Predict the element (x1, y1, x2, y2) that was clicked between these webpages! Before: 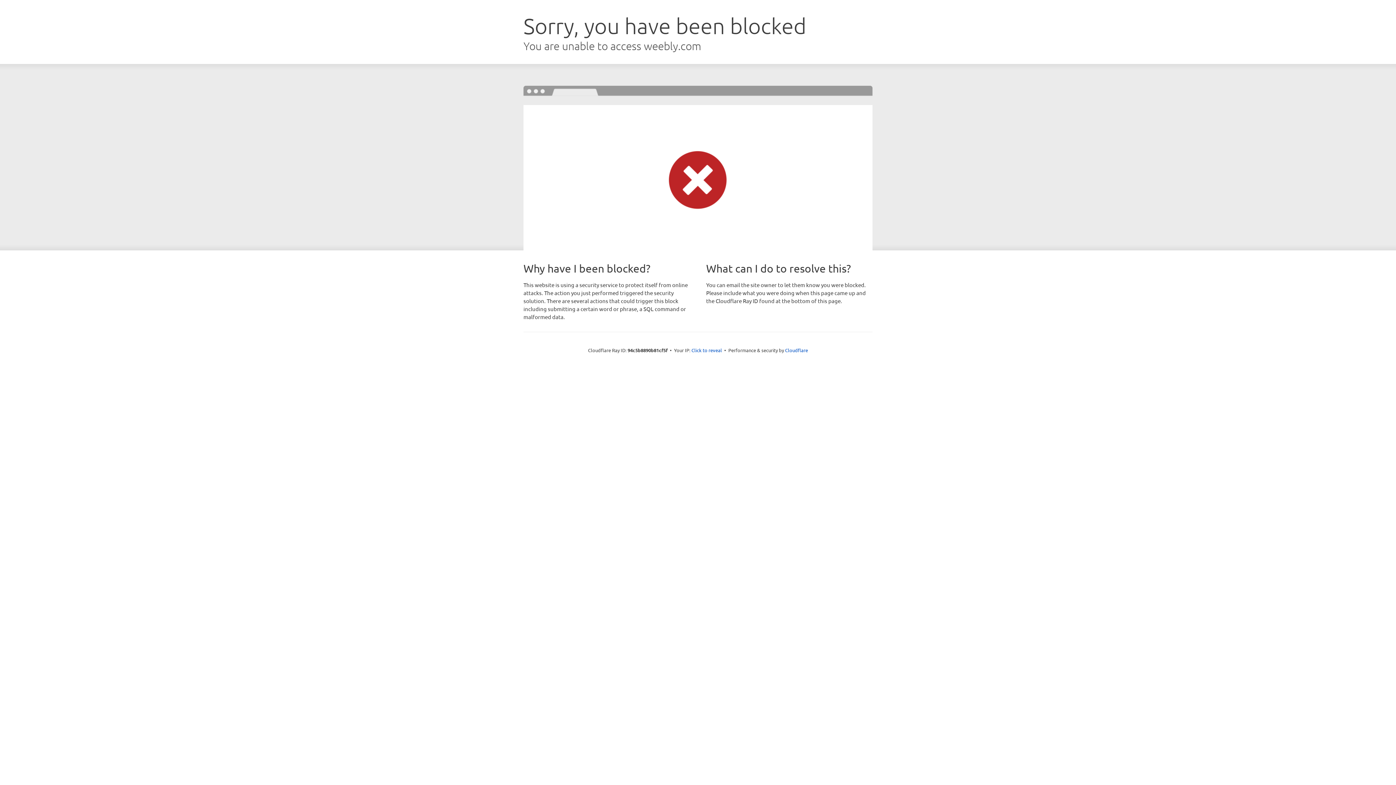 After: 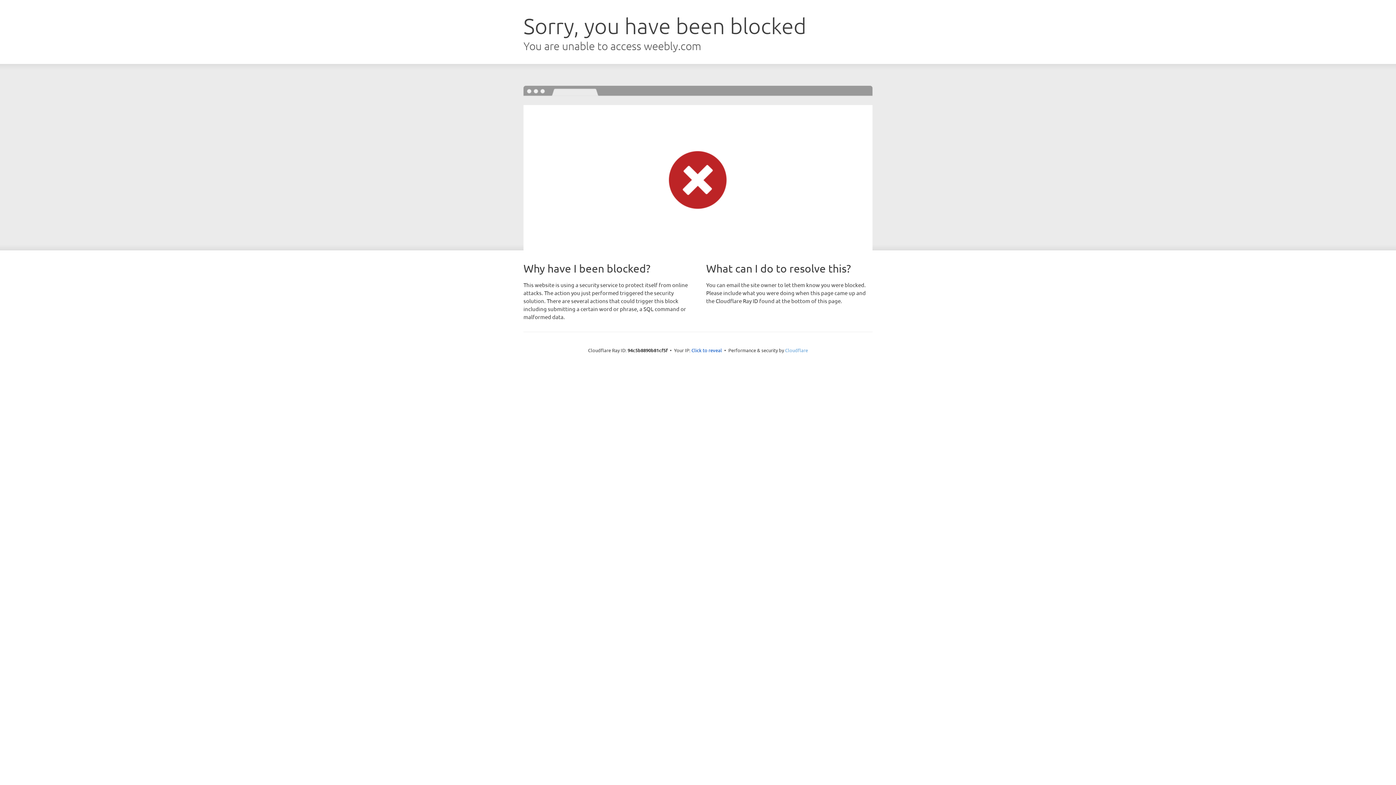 Action: label: Cloudflare bbox: (785, 347, 808, 353)